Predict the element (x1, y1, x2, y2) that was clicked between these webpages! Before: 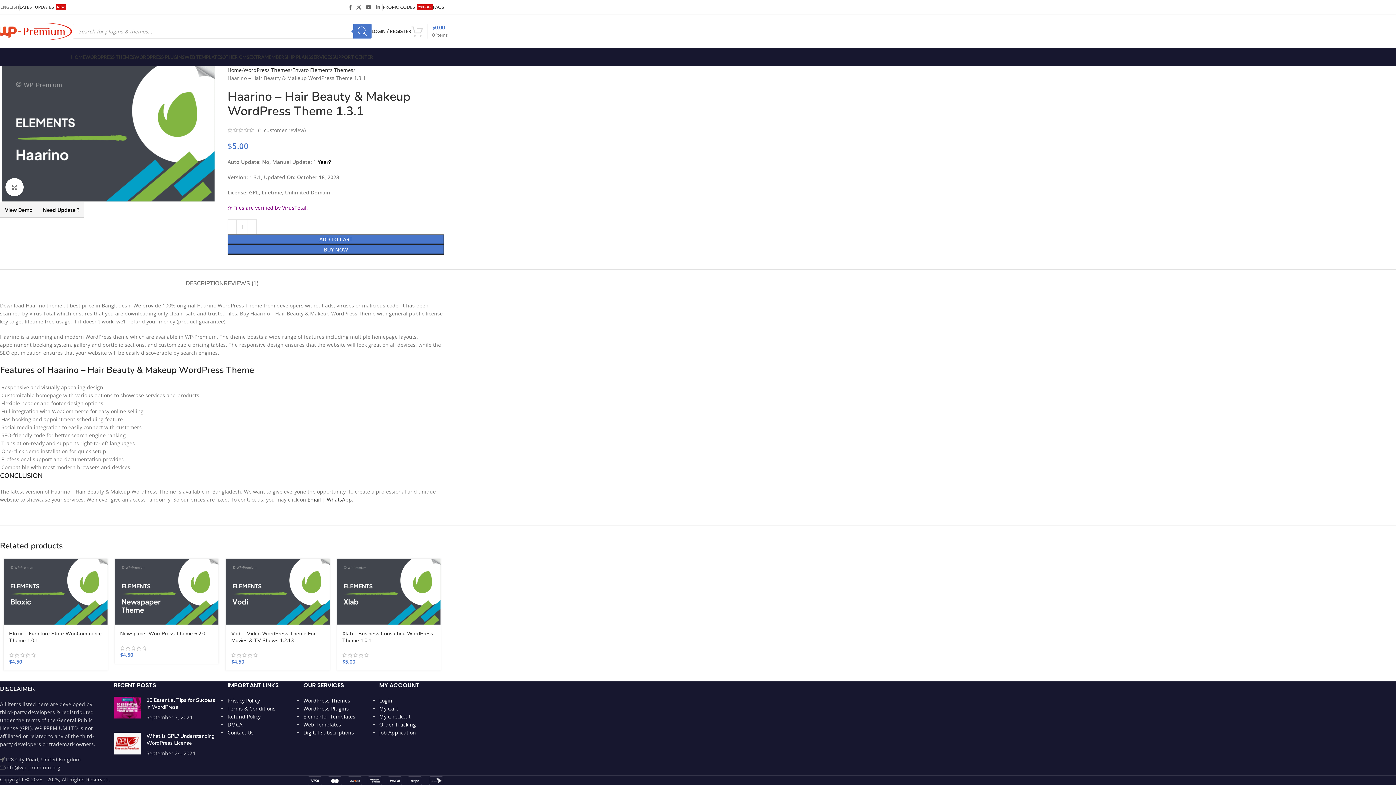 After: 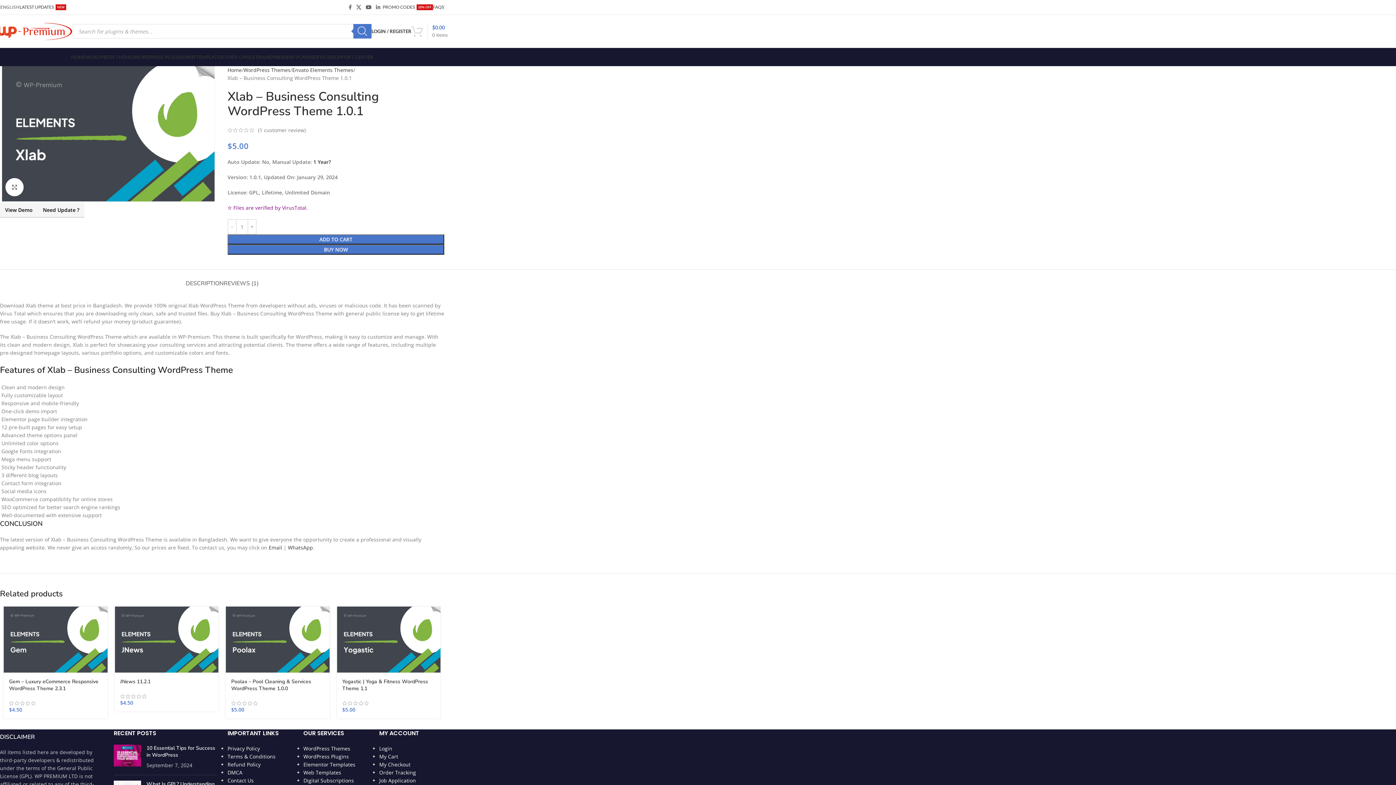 Action: bbox: (336, 559, 440, 625) label: Xlab – Business Consulting WordPress Theme 1.0.1